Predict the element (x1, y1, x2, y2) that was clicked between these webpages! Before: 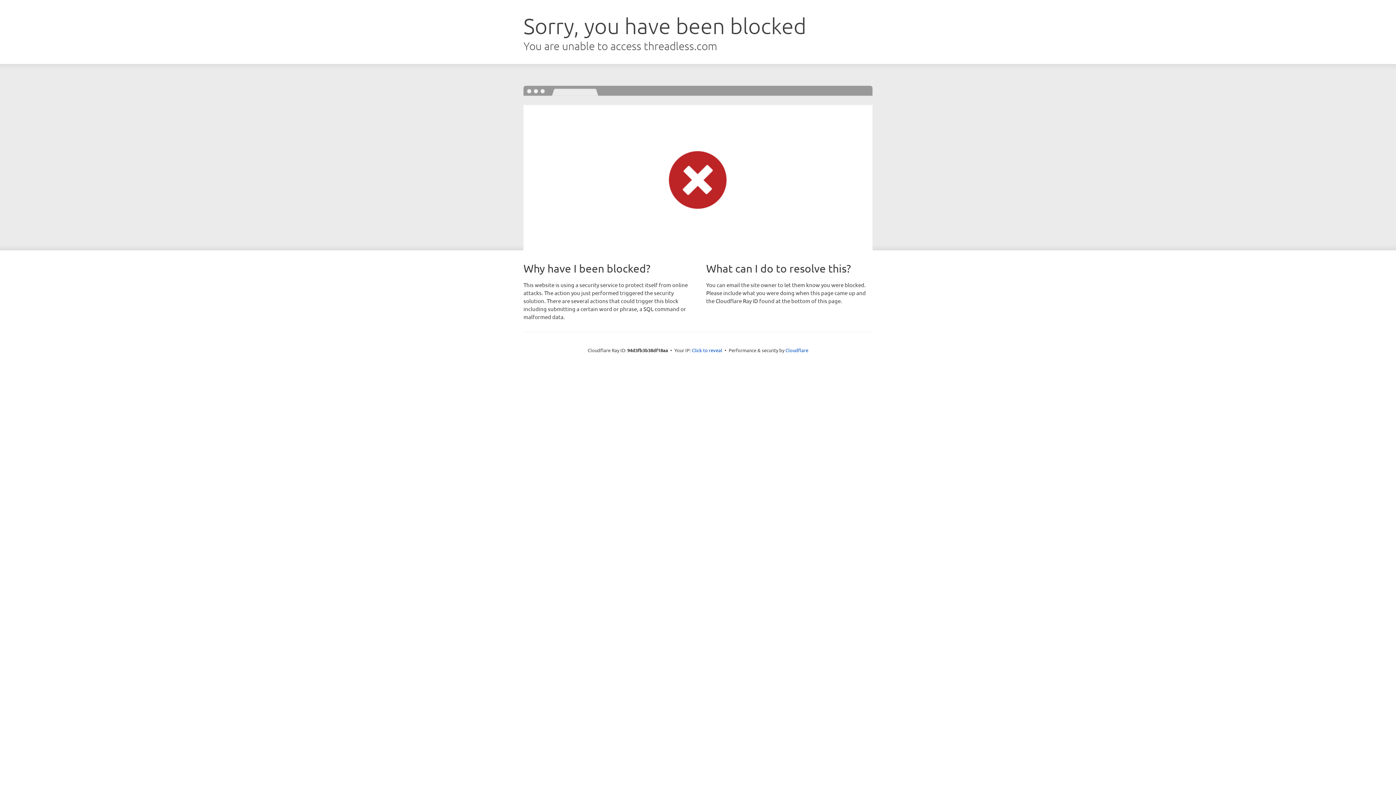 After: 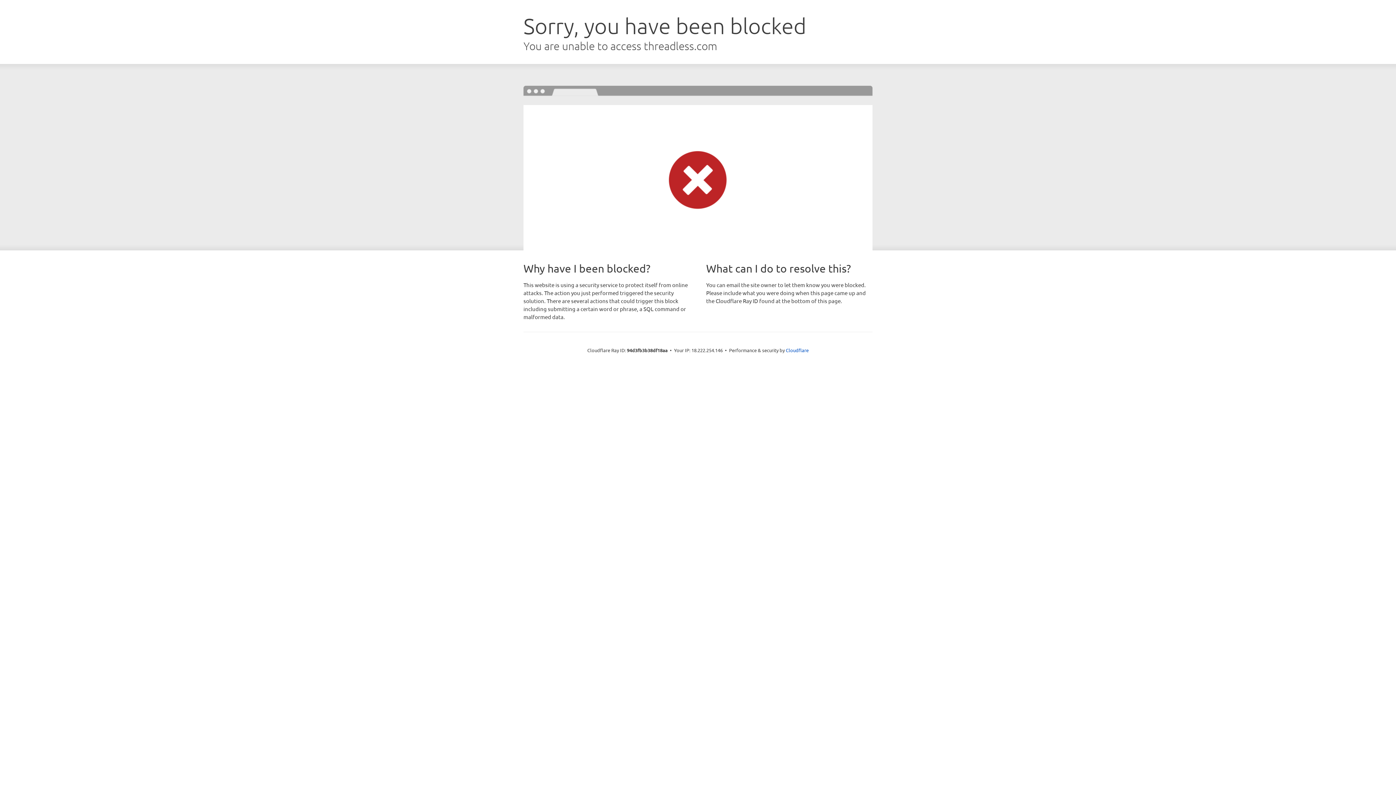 Action: label: Click to reveal bbox: (692, 346, 722, 353)